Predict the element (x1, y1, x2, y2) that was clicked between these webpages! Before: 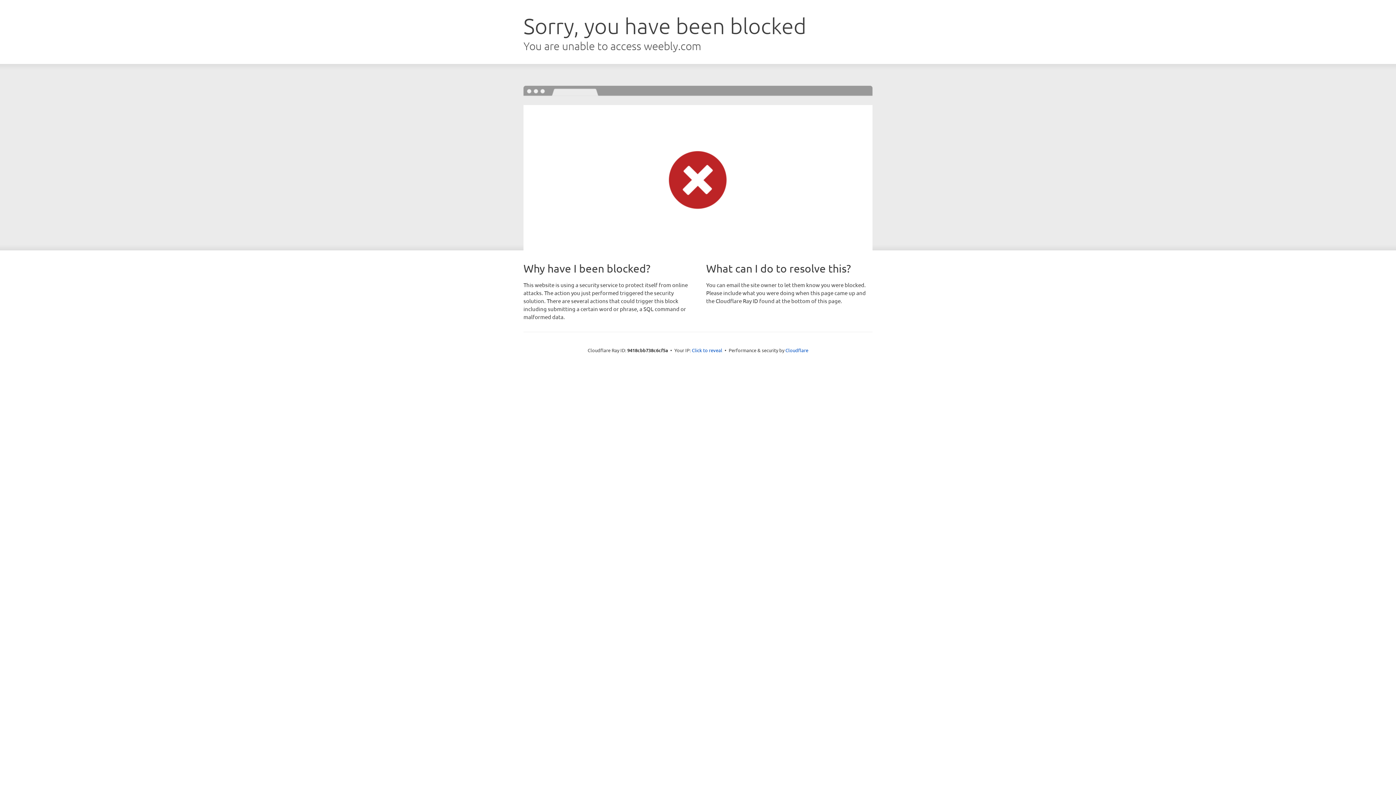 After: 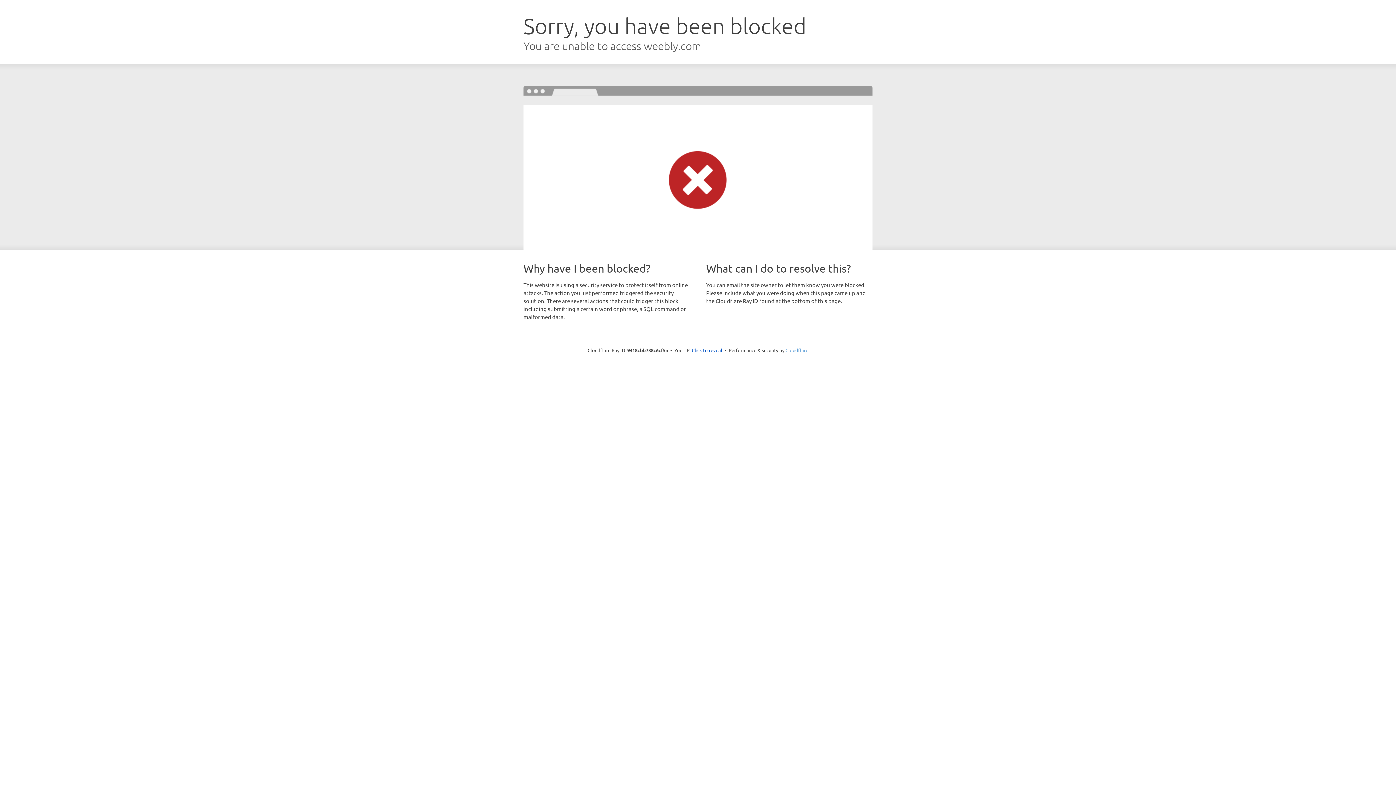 Action: label: Cloudflare bbox: (785, 347, 808, 353)